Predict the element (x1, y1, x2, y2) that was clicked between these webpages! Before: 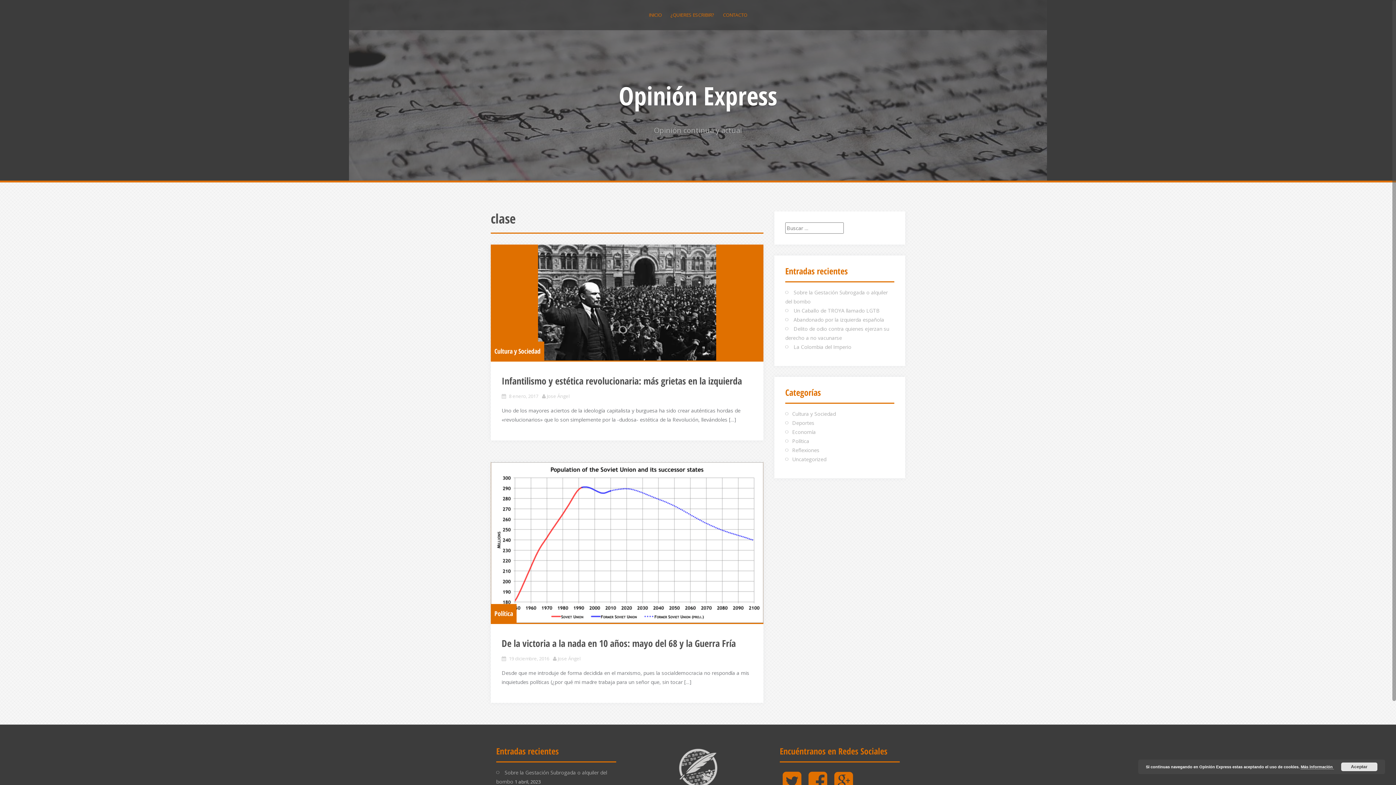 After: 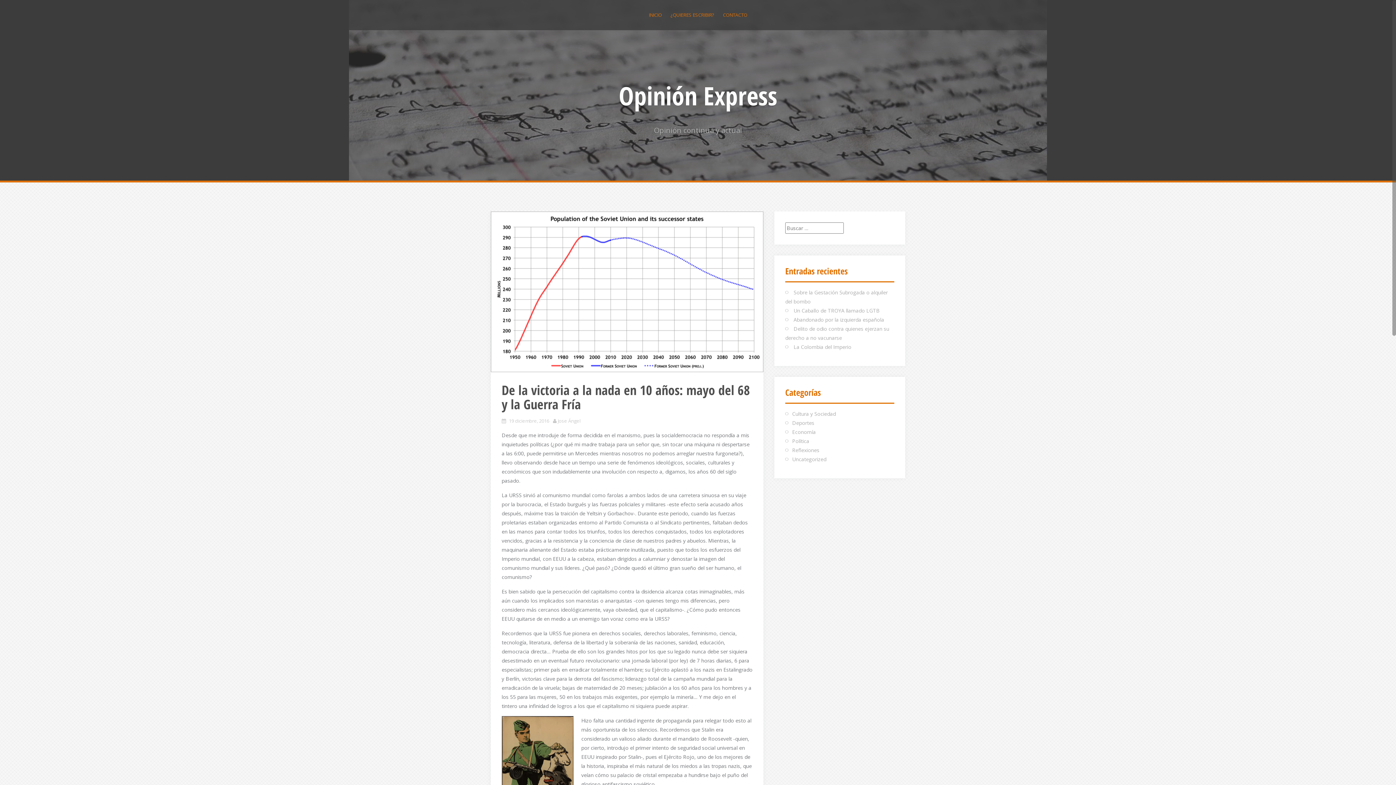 Action: bbox: (490, 462, 763, 623)